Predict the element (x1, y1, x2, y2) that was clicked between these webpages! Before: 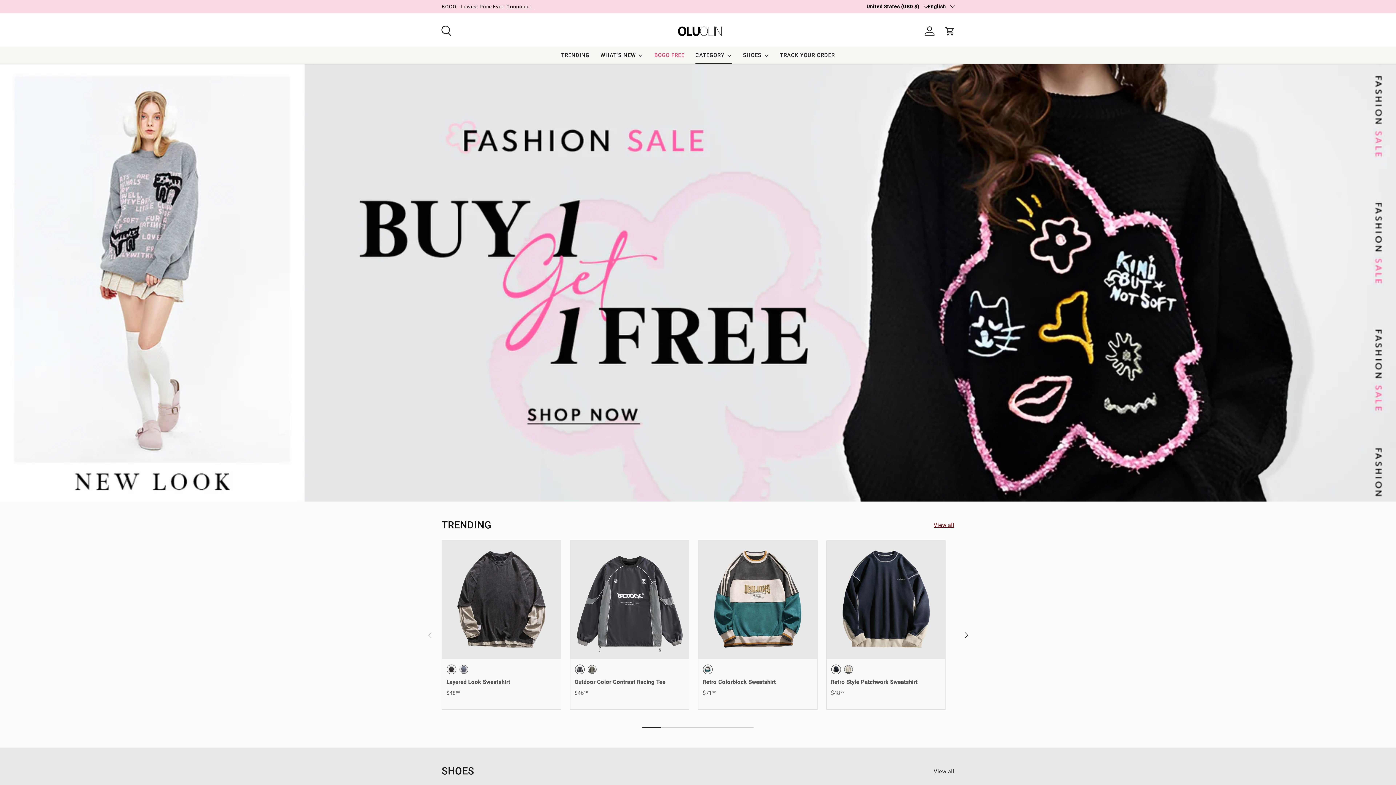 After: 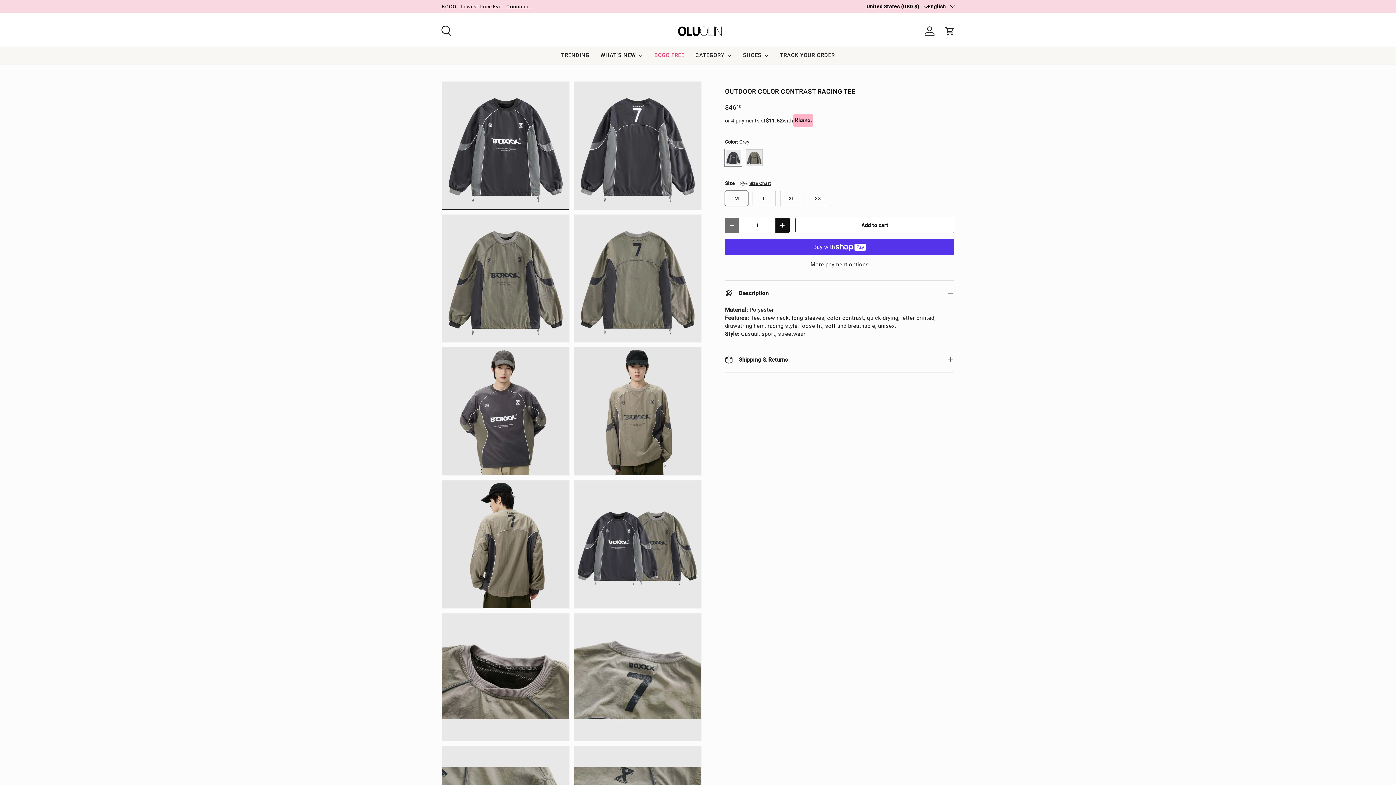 Action: bbox: (574, 679, 665, 685) label: Outdoor Color Contrast Racing Tee